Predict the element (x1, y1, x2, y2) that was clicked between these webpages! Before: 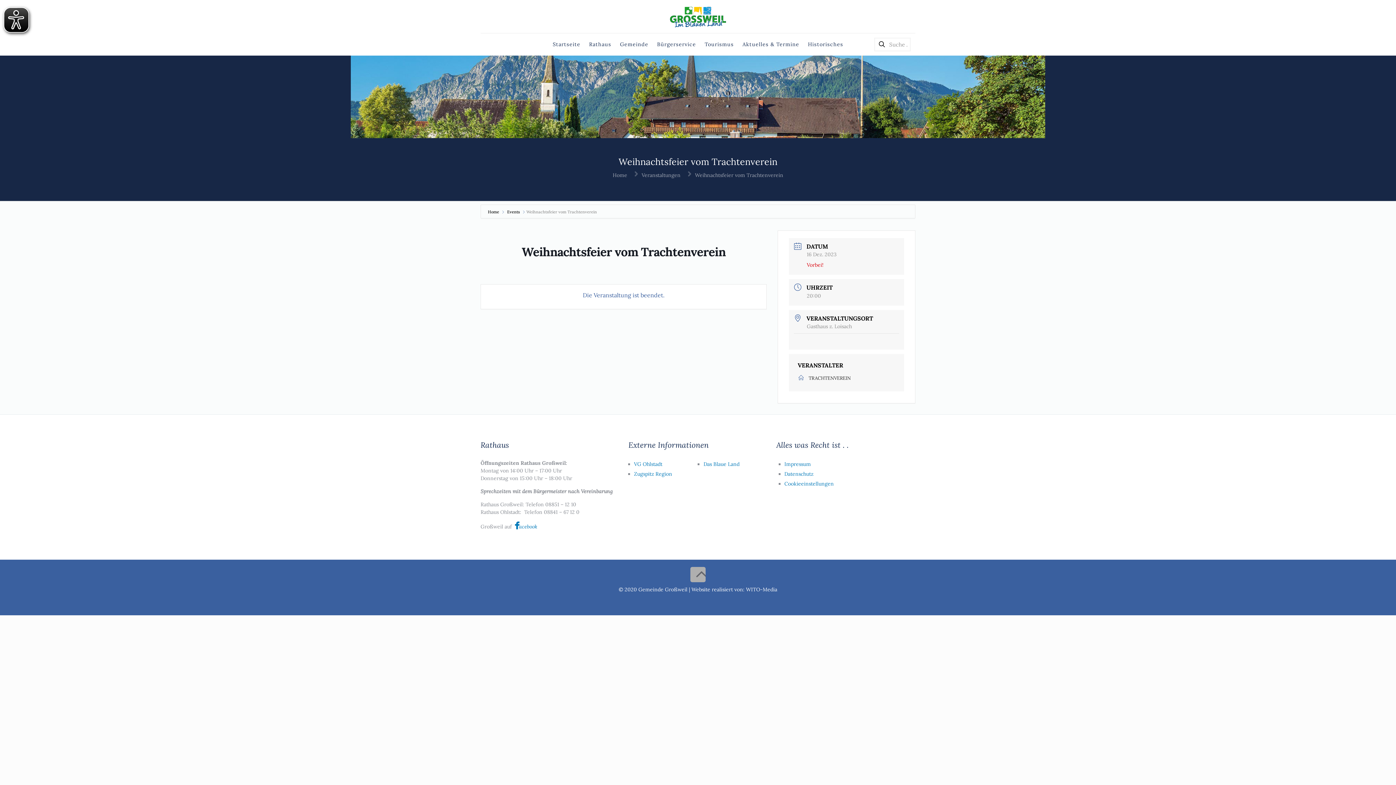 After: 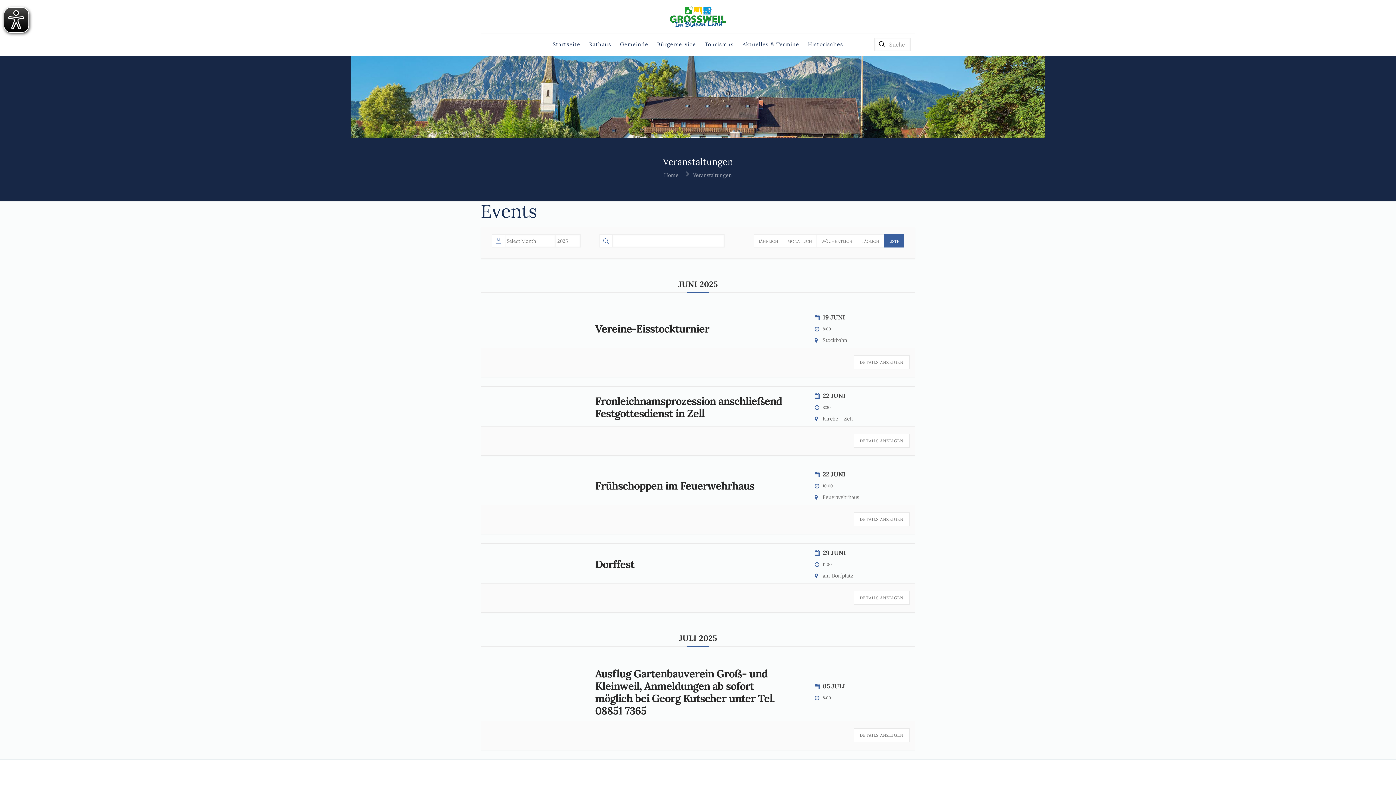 Action: label: Veranstaltungen bbox: (641, 172, 680, 178)